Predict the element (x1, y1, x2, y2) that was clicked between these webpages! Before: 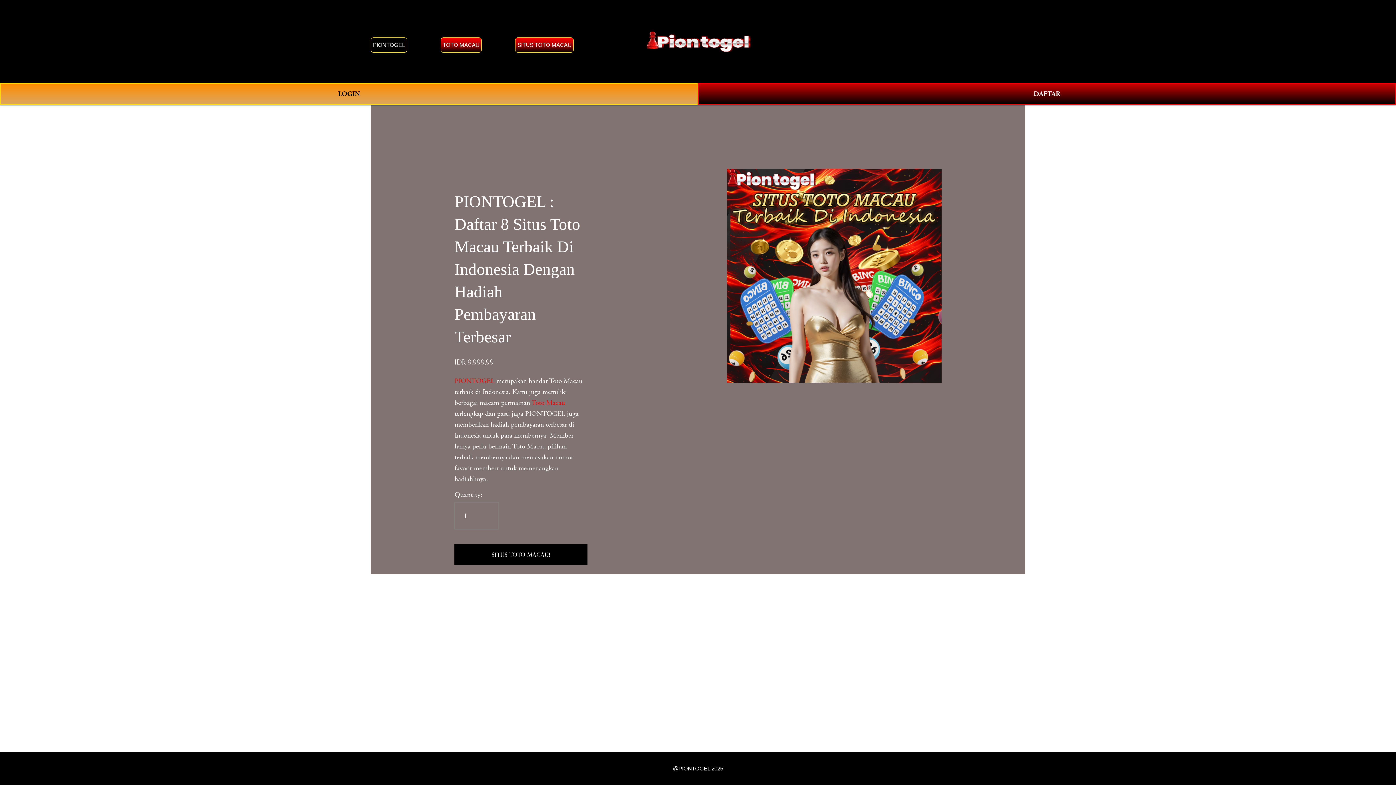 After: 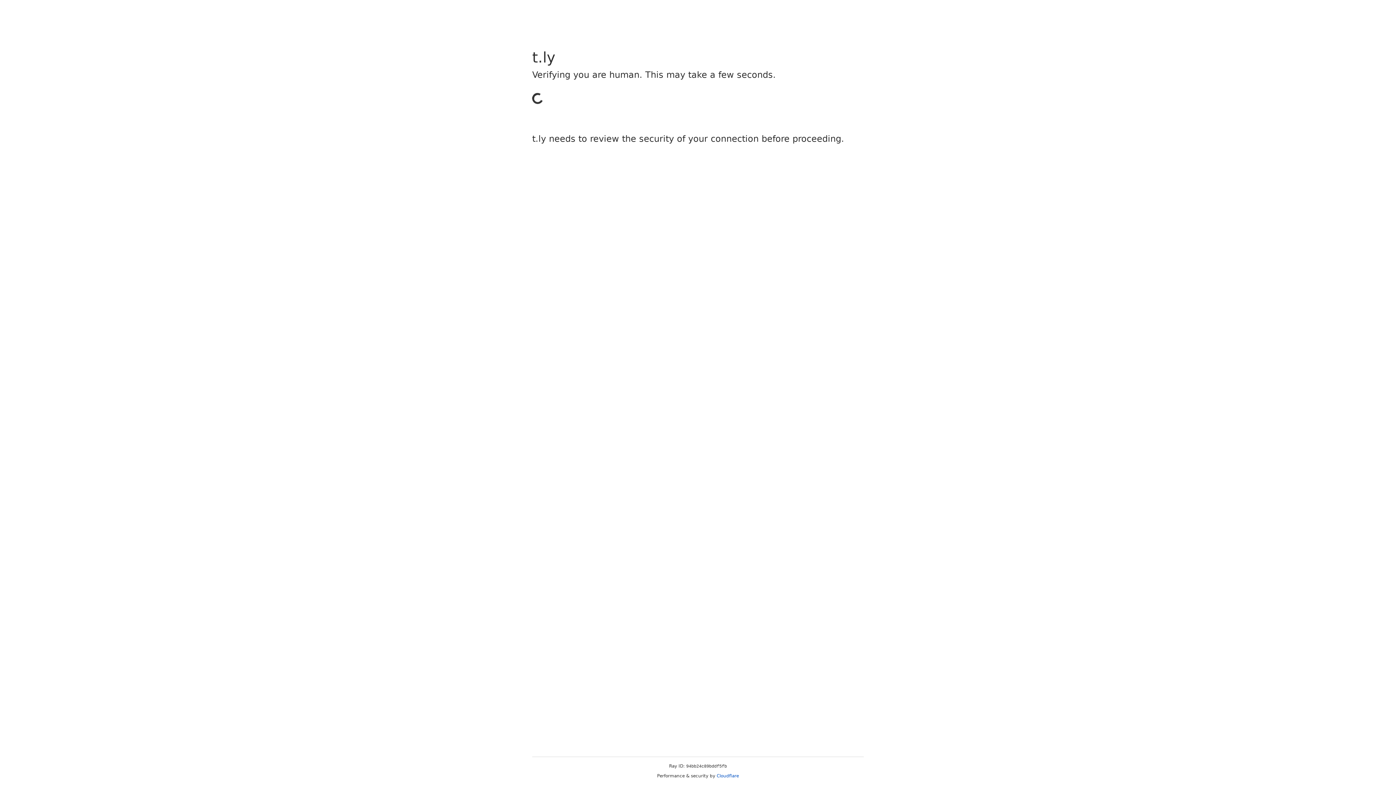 Action: bbox: (698, 83, 1396, 104) label: DAFTAR